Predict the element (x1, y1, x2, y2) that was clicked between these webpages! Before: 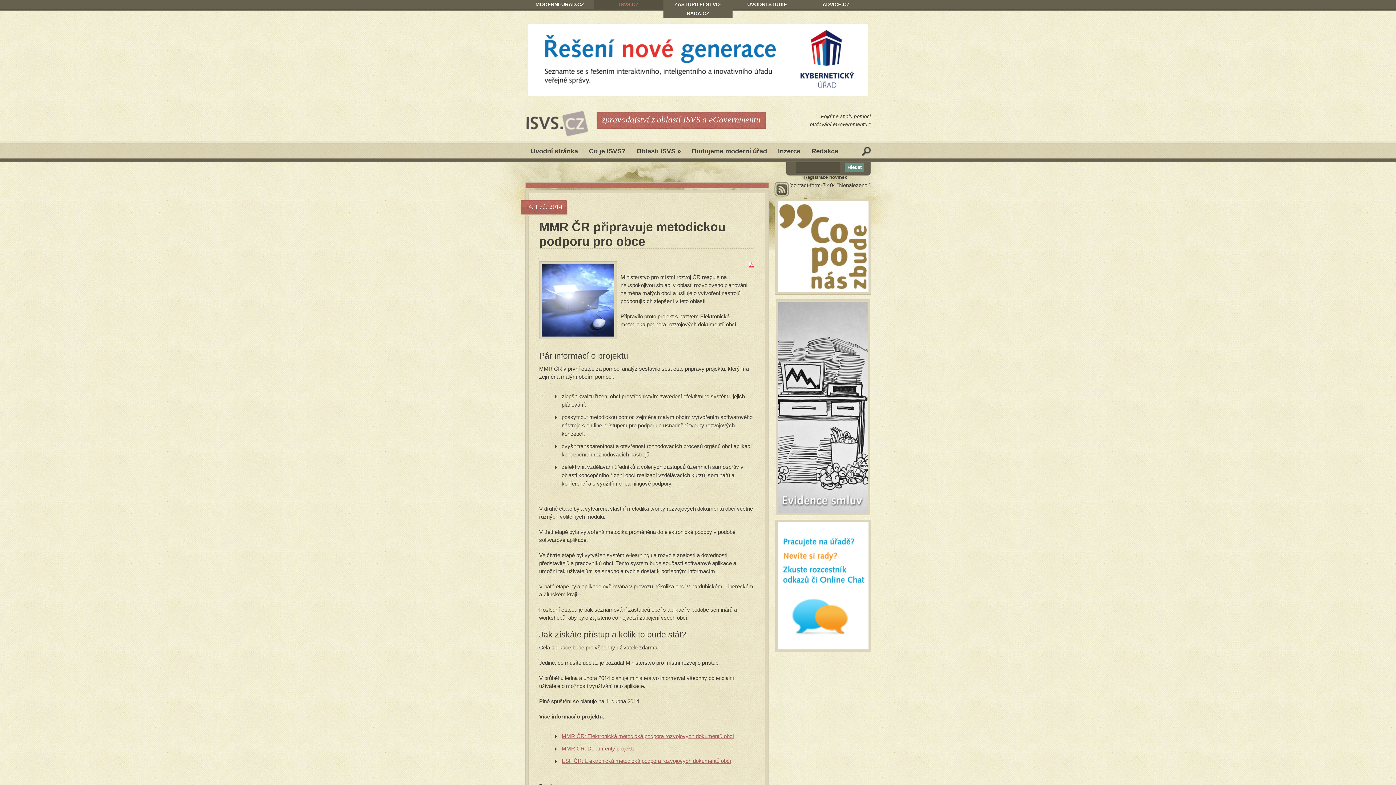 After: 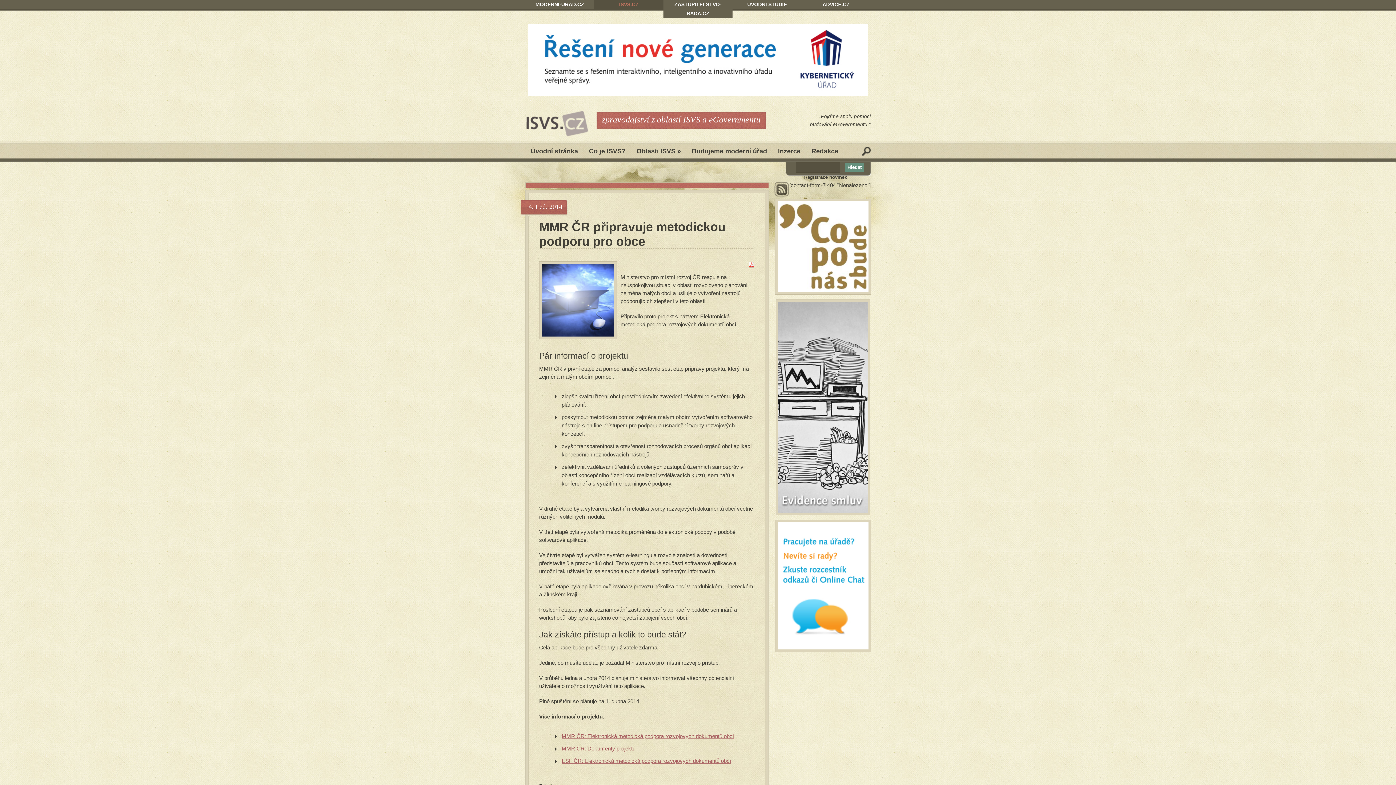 Action: bbox: (748, 262, 754, 268)